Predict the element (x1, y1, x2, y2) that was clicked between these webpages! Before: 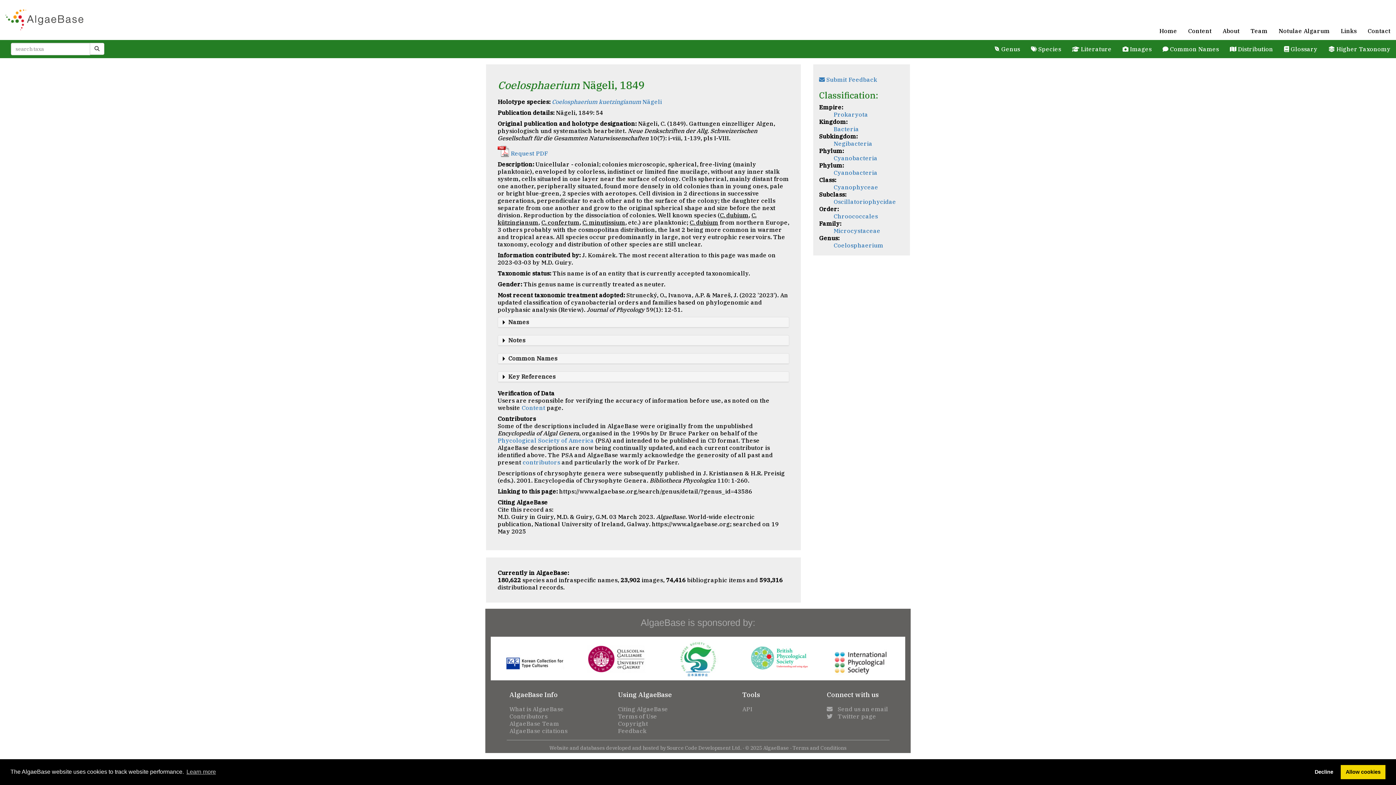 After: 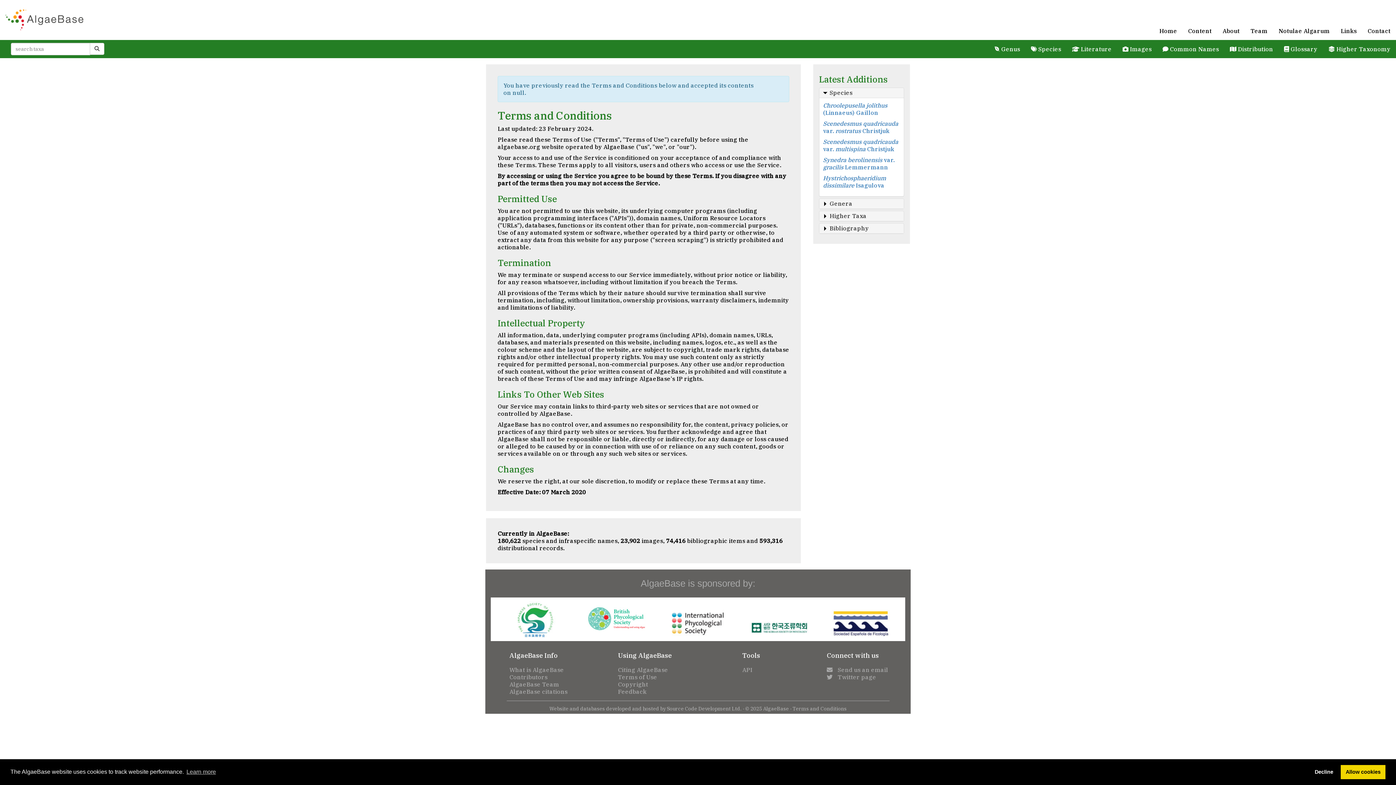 Action: bbox: (618, 712, 657, 720) label: Terms of Use